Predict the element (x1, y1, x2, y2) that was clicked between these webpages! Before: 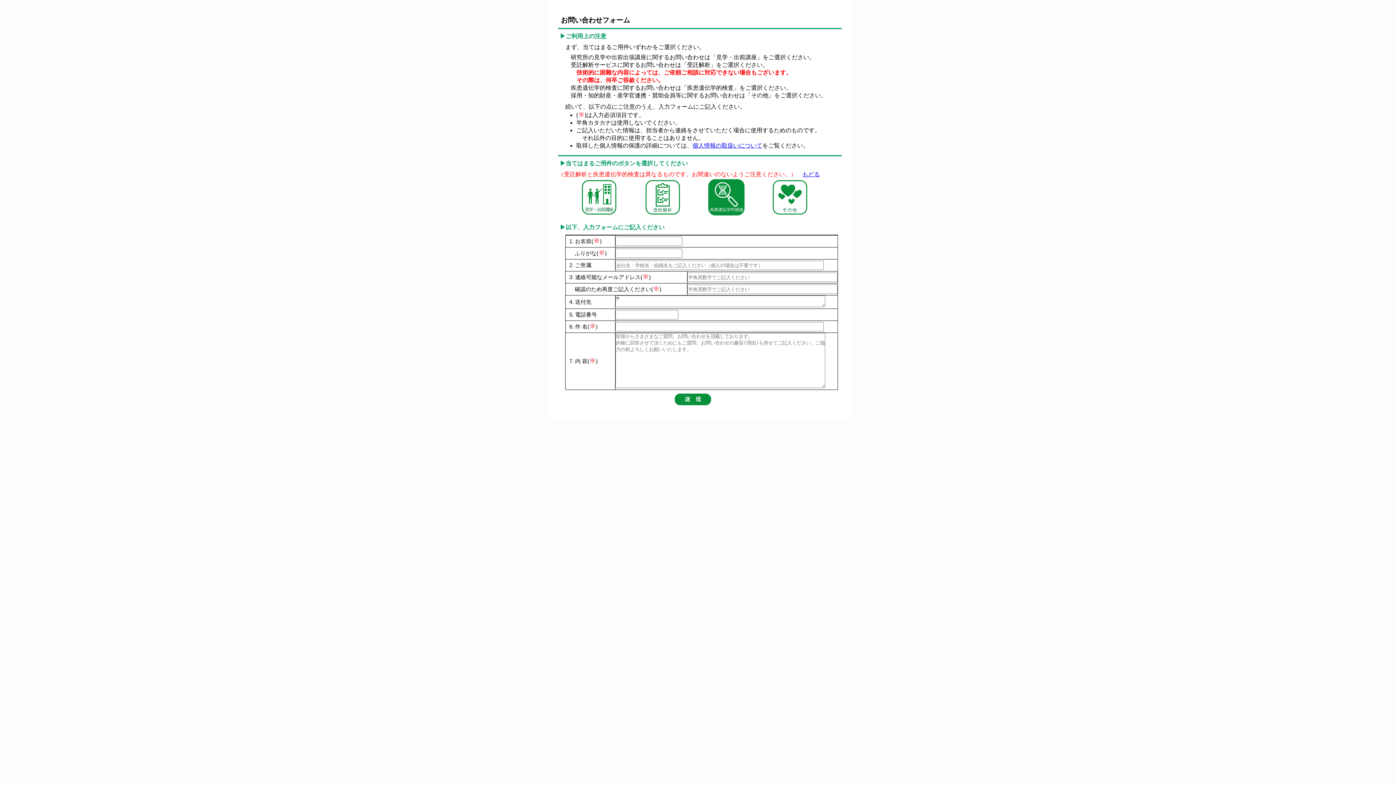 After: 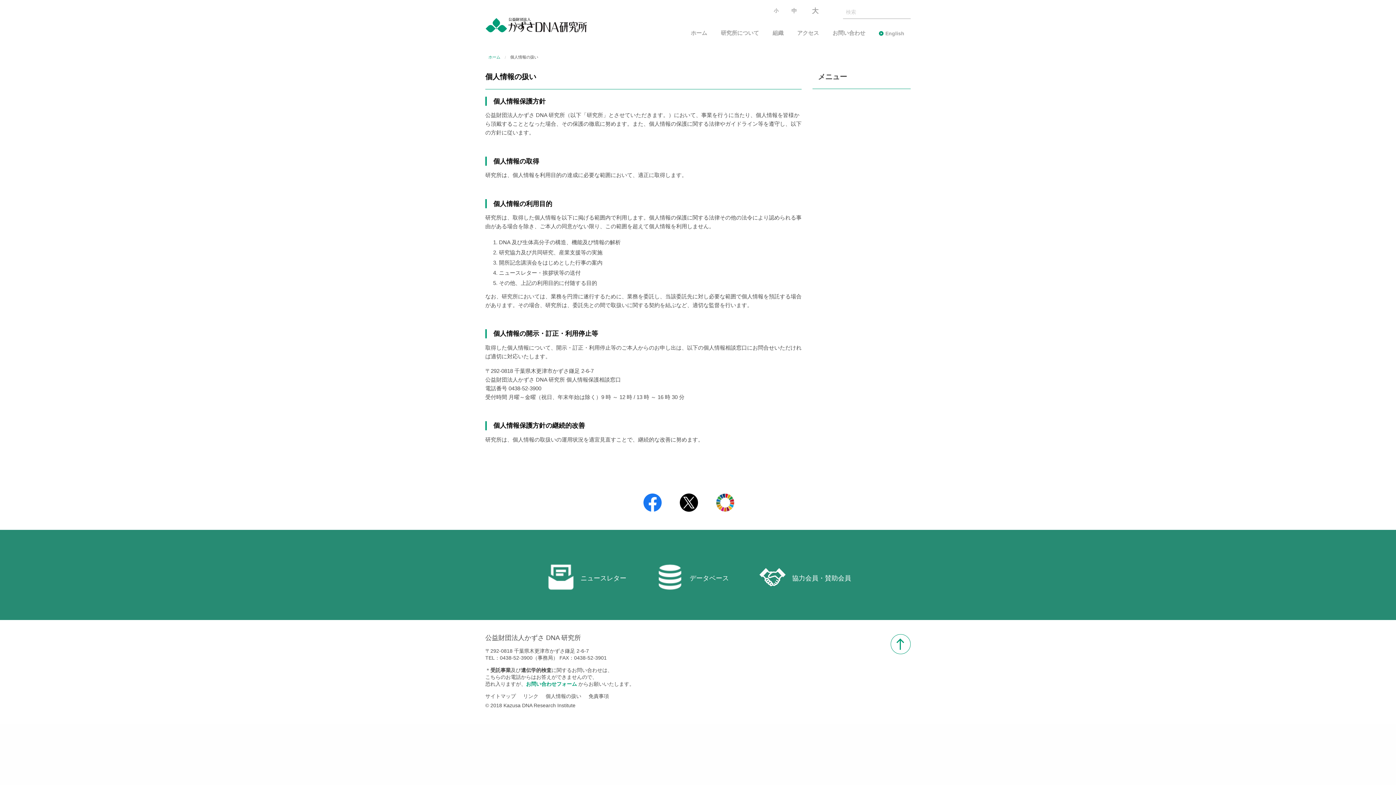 Action: bbox: (692, 142, 762, 148) label: 個人情報の取扱いについて